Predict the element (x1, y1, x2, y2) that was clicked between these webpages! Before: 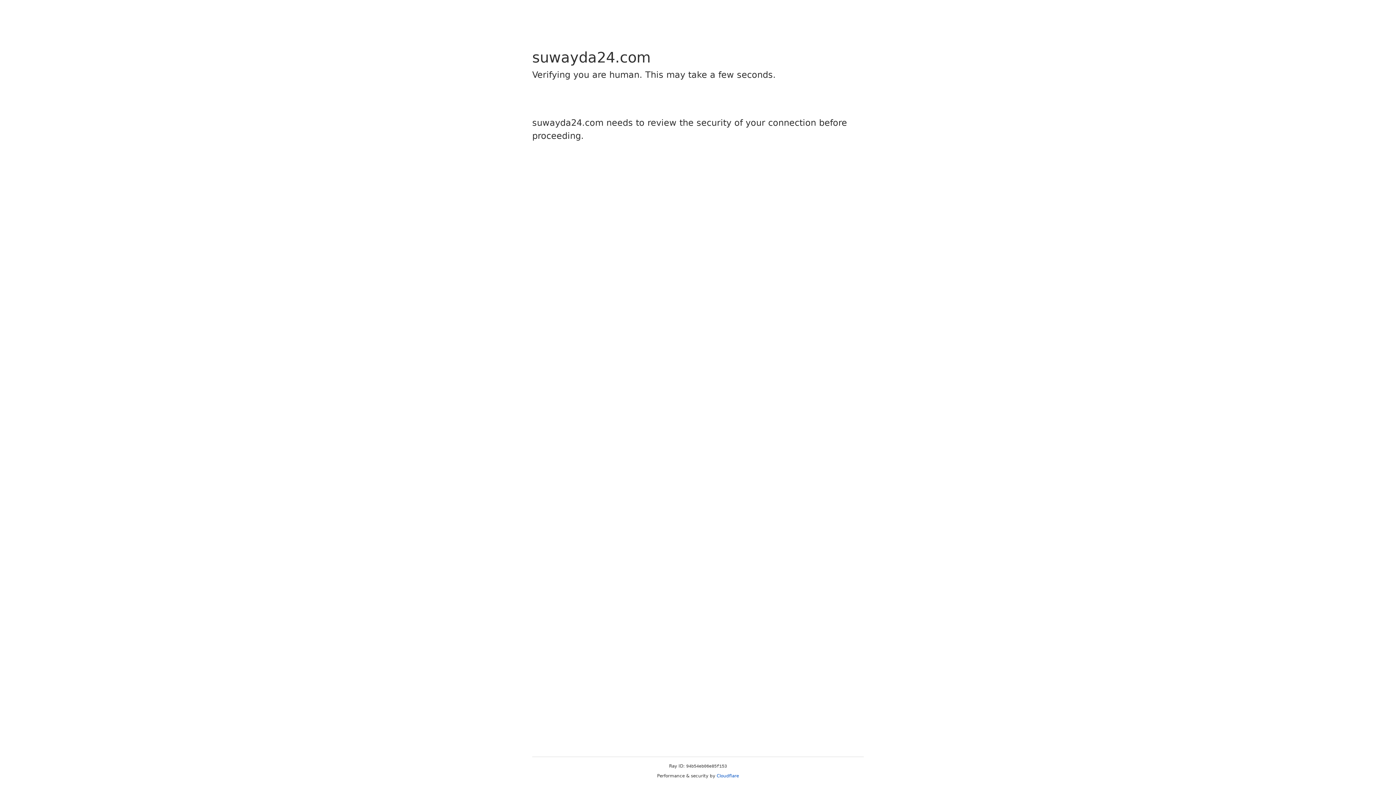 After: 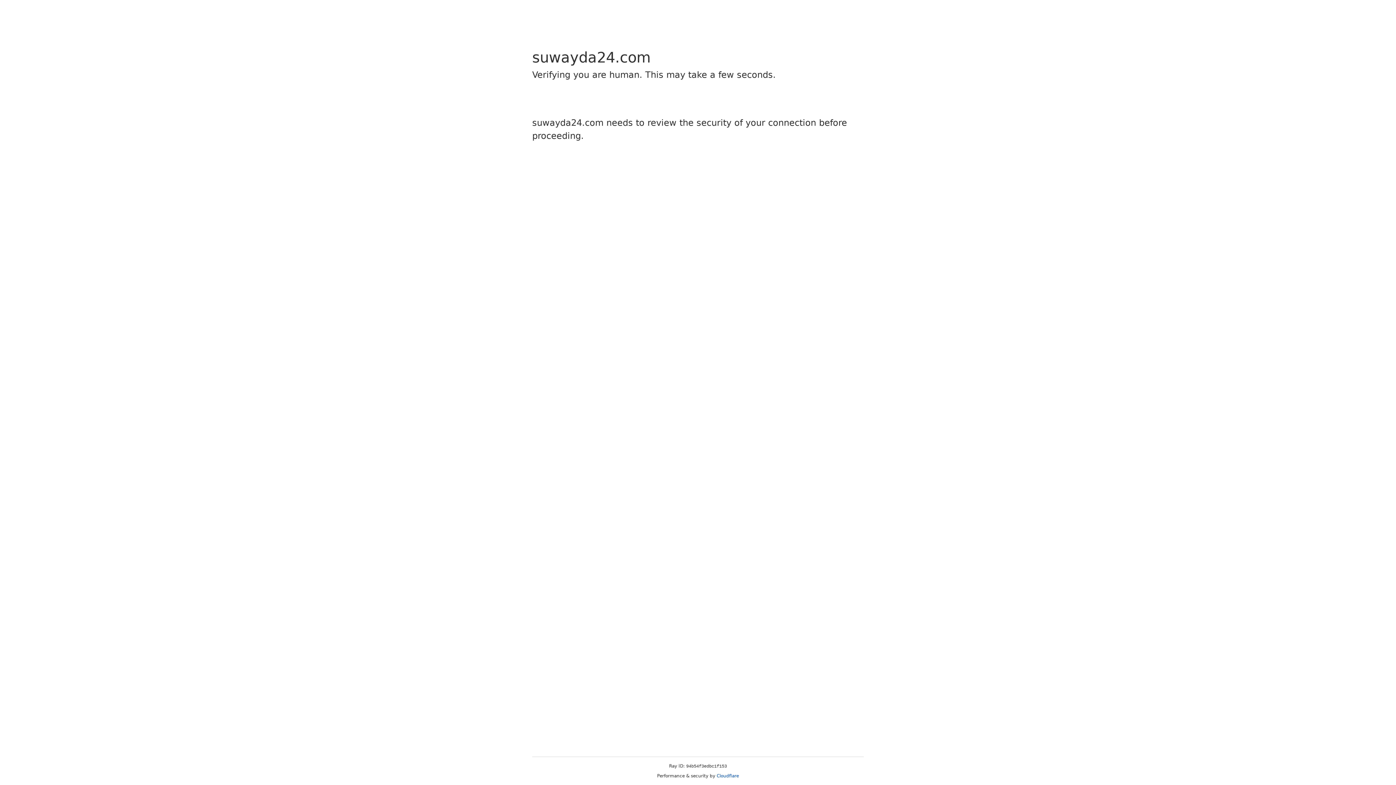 Action: label: Cloudflare bbox: (716, 773, 739, 778)